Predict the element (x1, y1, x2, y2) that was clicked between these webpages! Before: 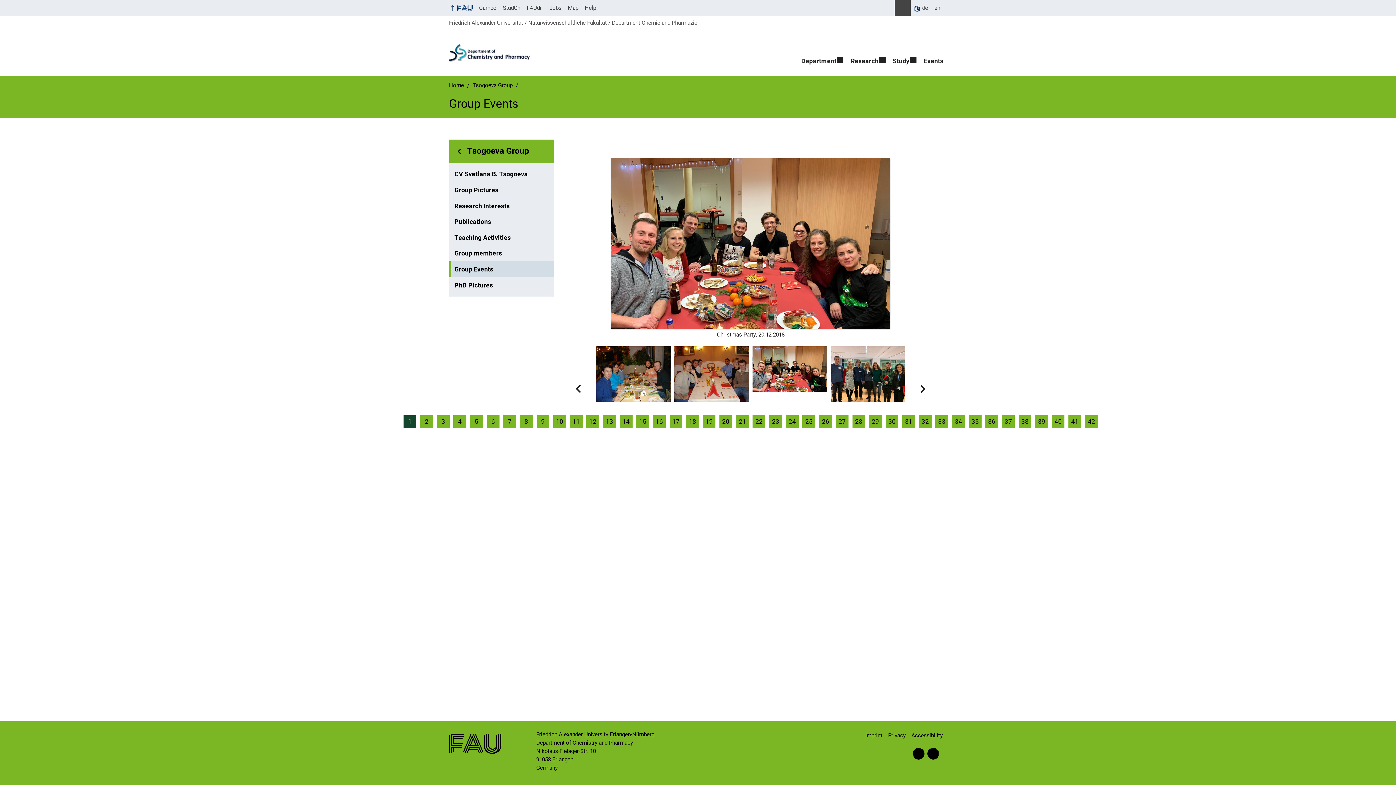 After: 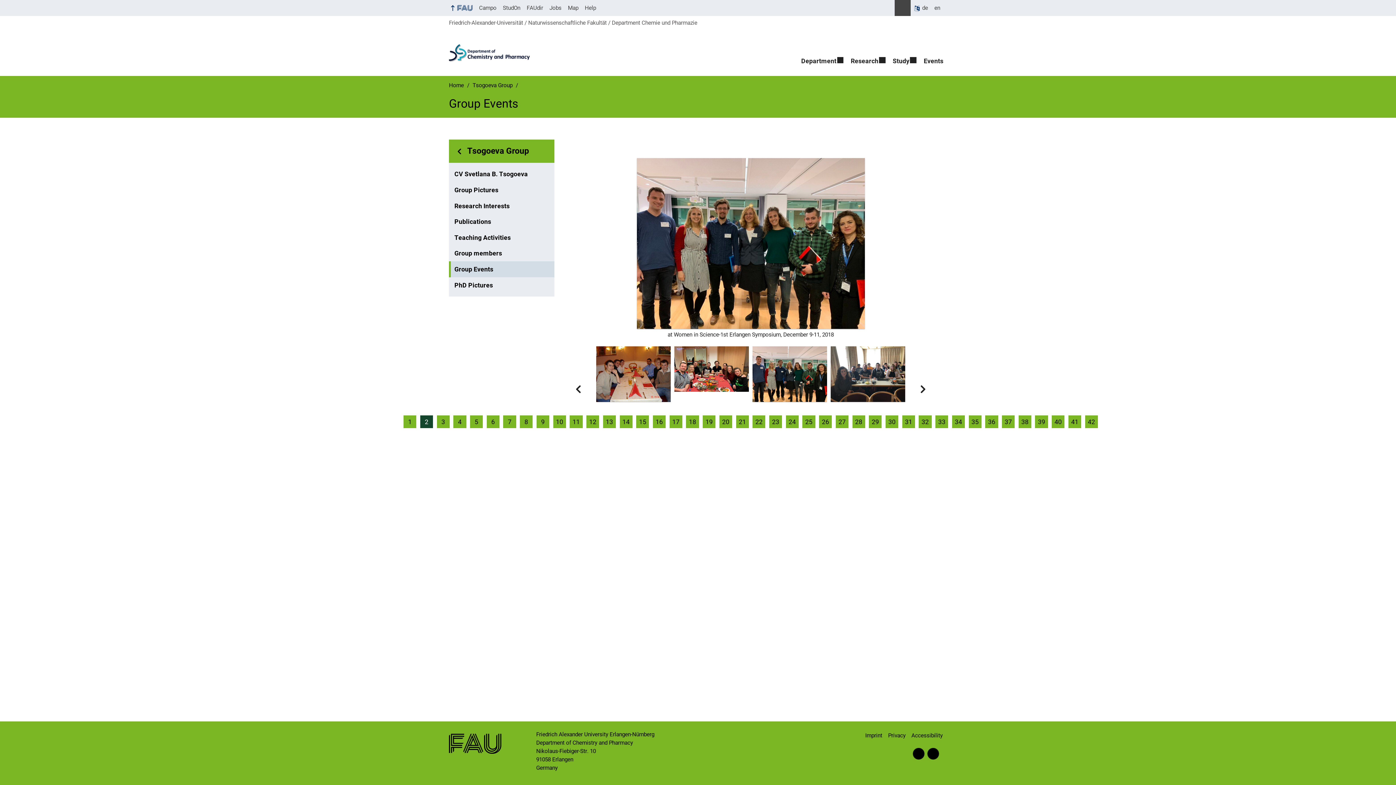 Action: bbox: (420, 415, 433, 428) label: 2 of 11